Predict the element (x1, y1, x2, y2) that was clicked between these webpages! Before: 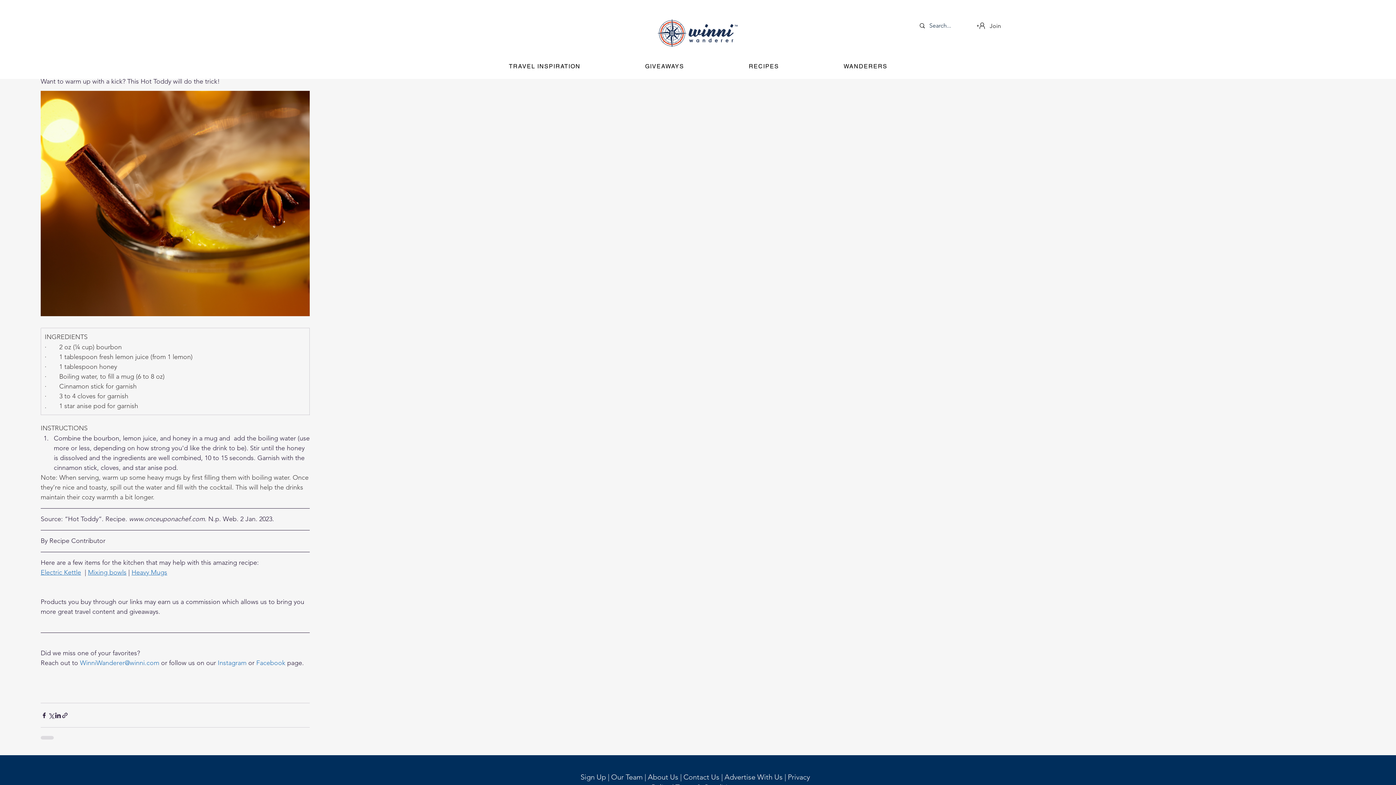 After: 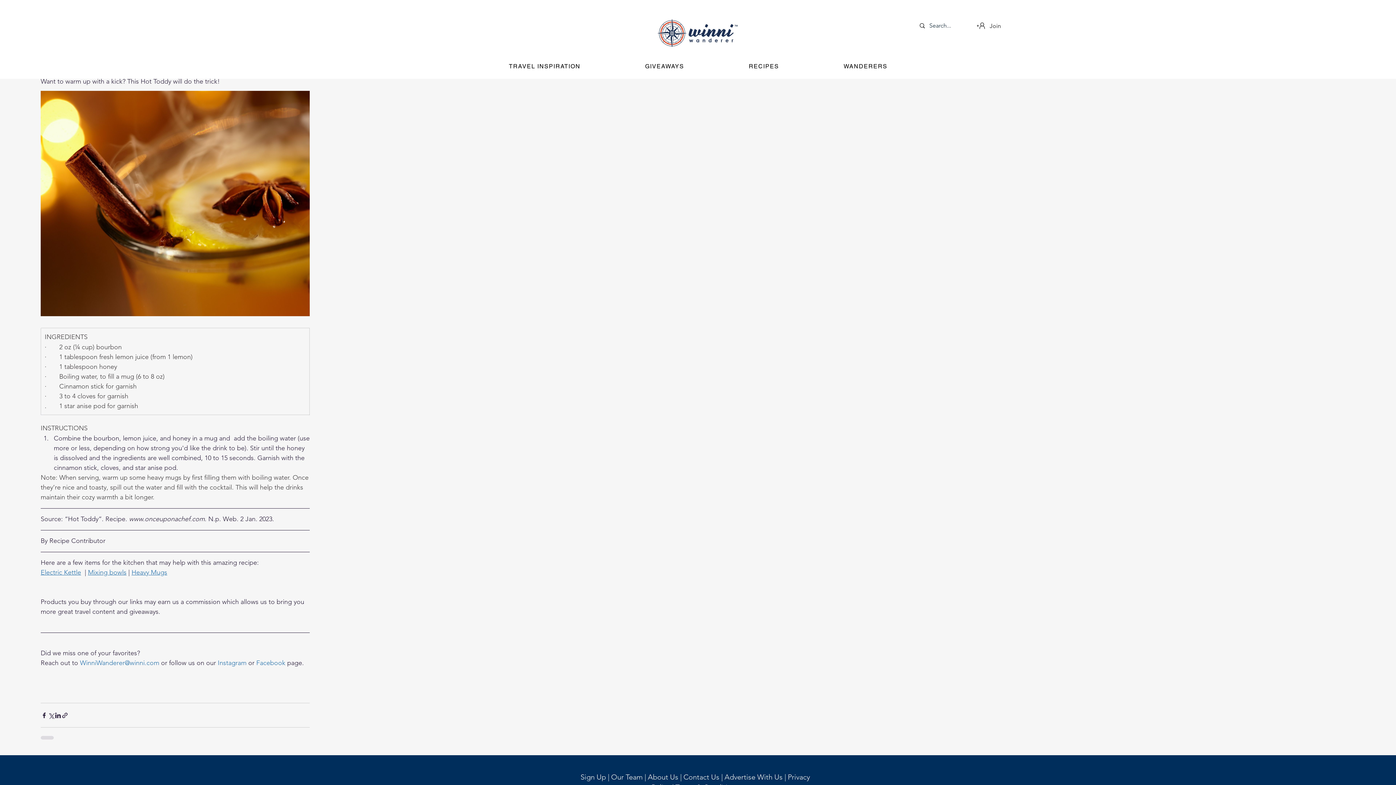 Action: label: Advertise With Us bbox: (724, 773, 782, 781)